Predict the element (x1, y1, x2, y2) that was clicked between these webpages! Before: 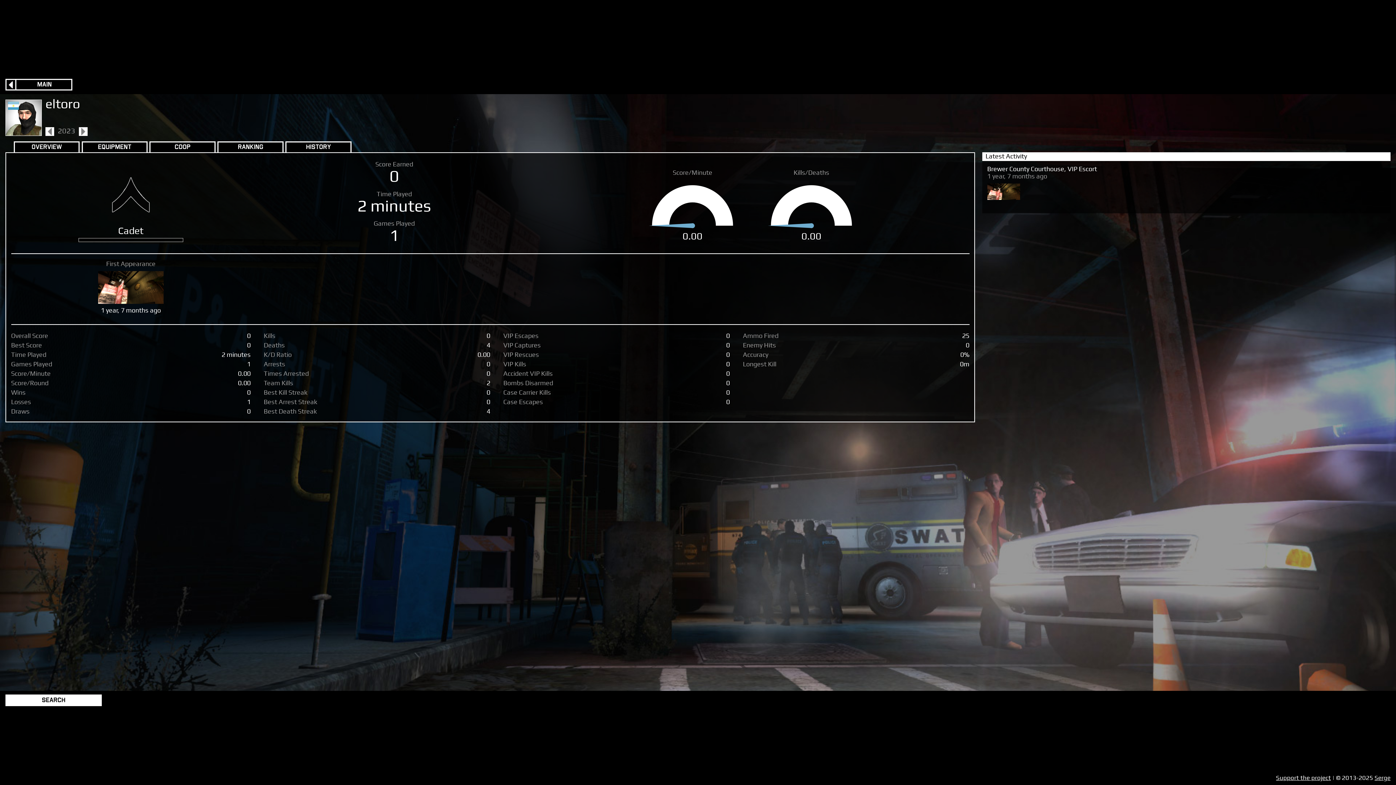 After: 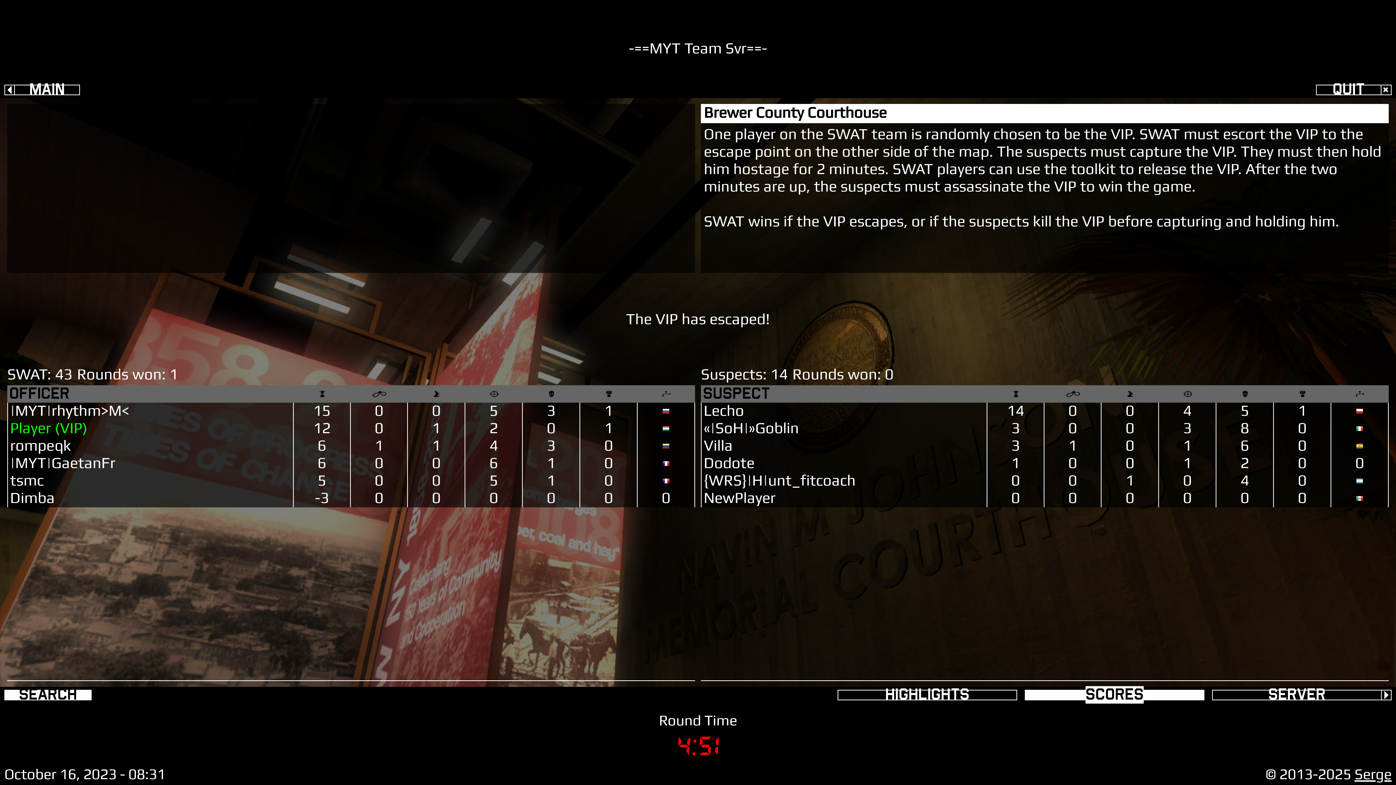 Action: bbox: (98, 271, 163, 304)